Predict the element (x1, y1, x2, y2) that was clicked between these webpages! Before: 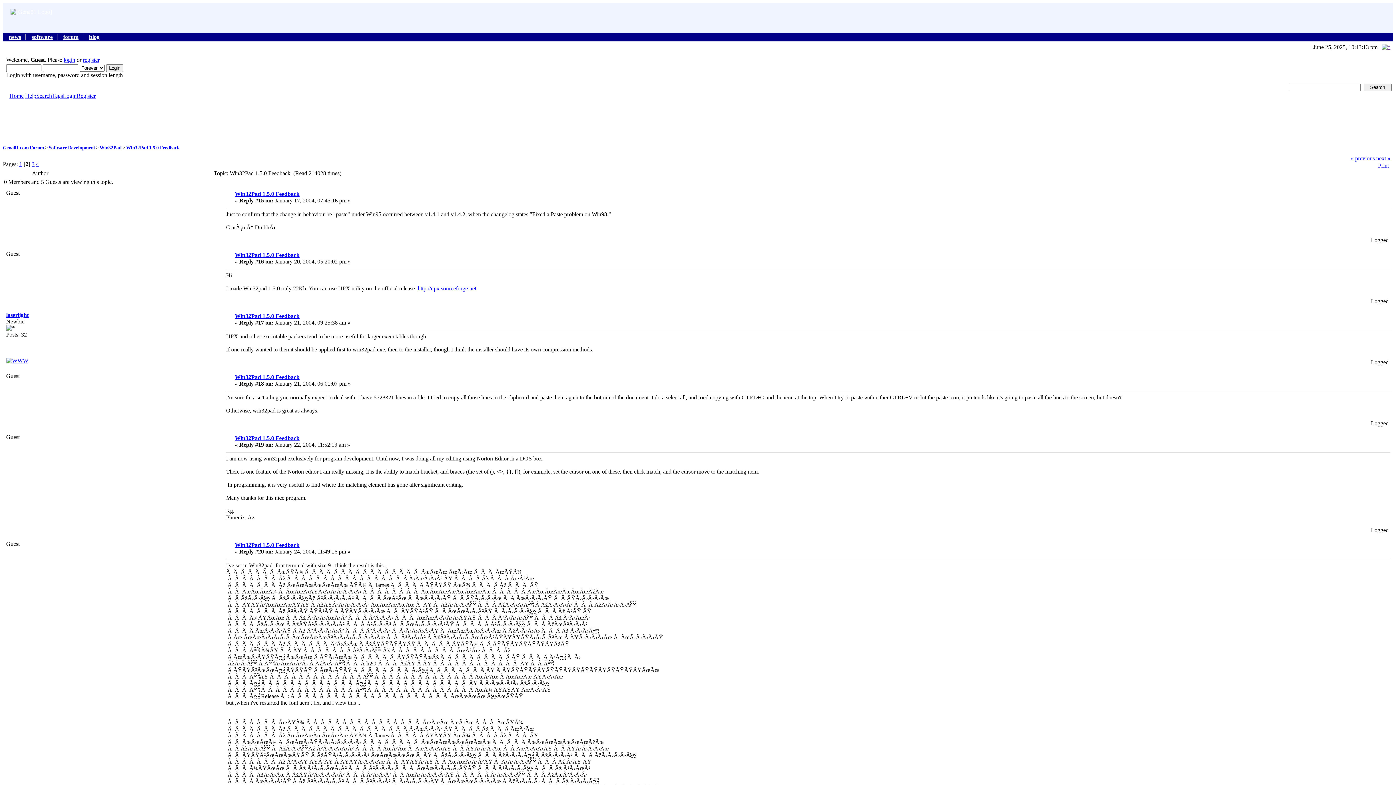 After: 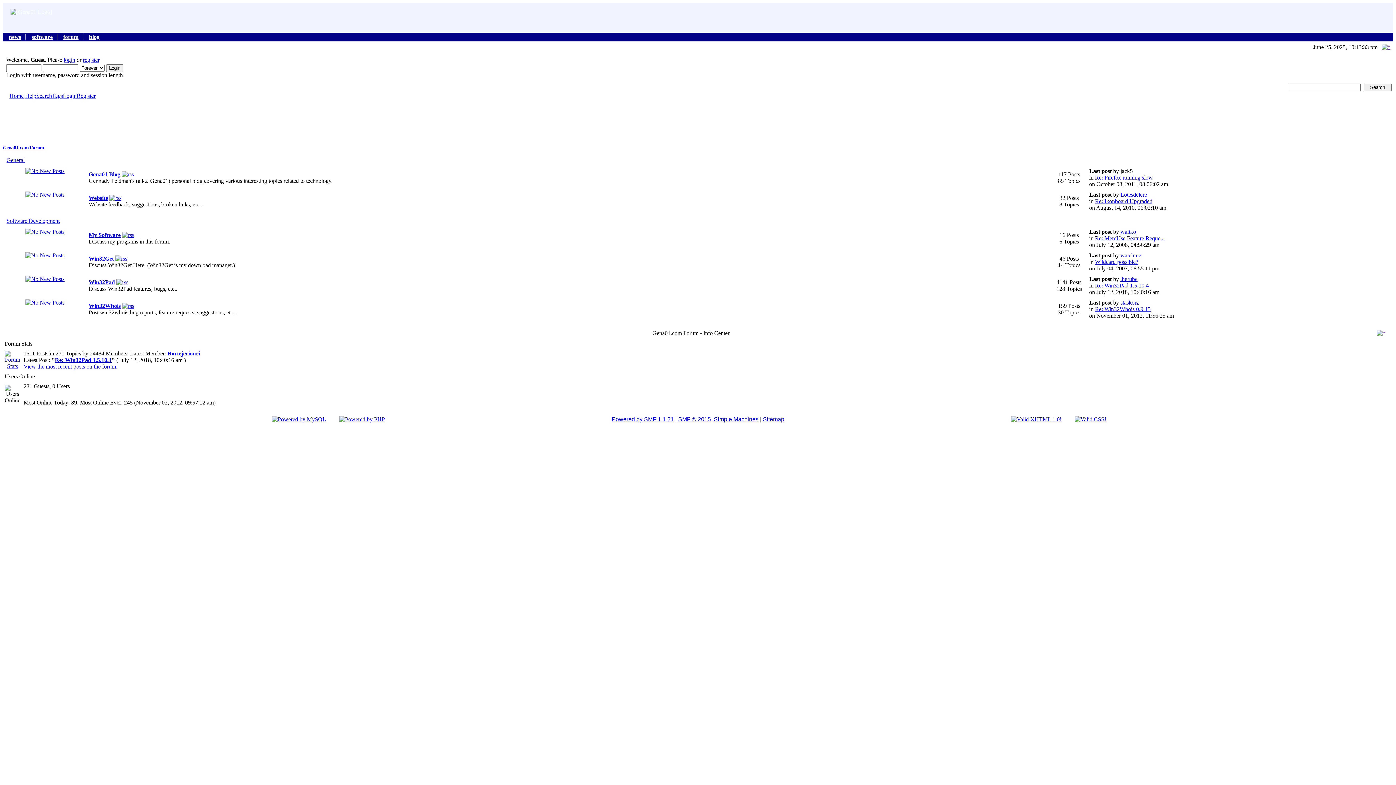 Action: bbox: (2, 145, 44, 150) label: Gena01.com Forum